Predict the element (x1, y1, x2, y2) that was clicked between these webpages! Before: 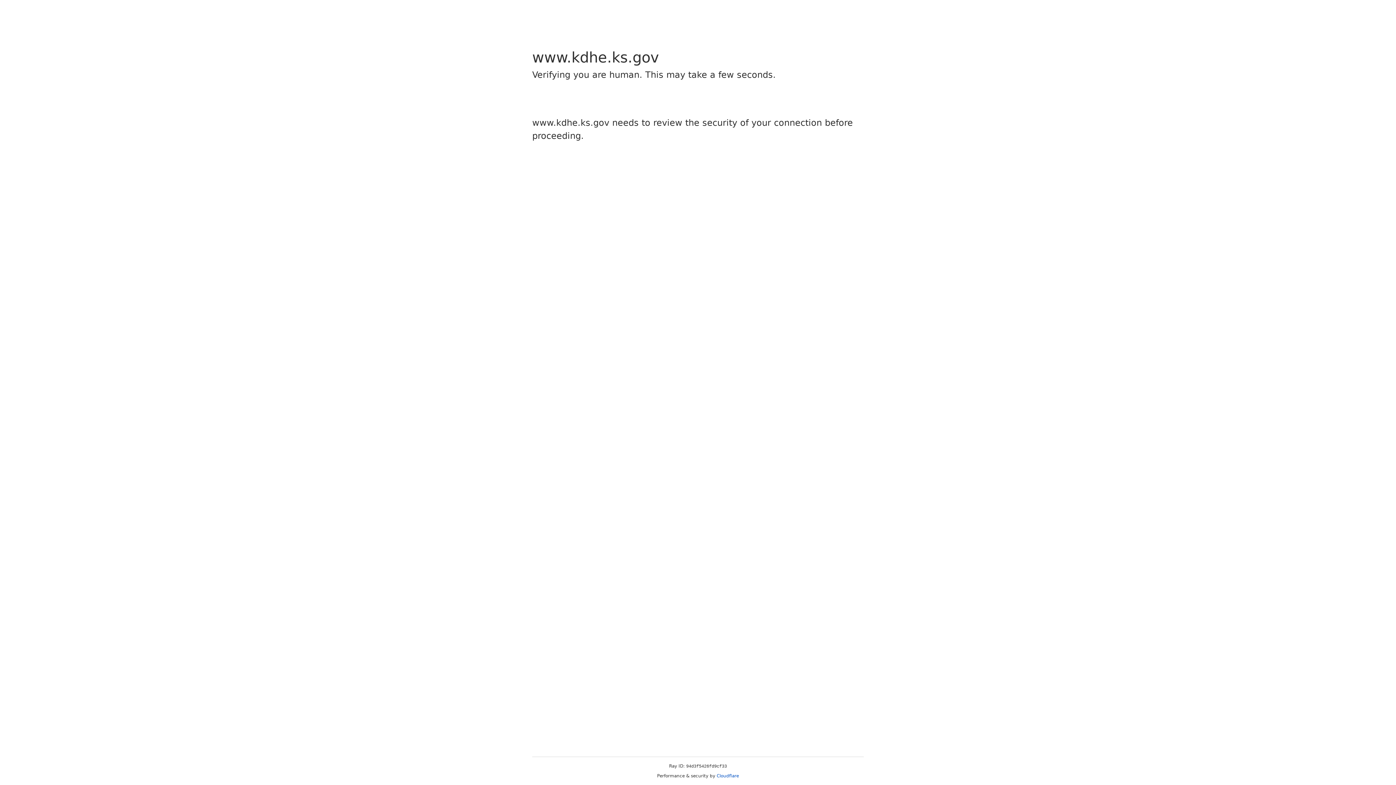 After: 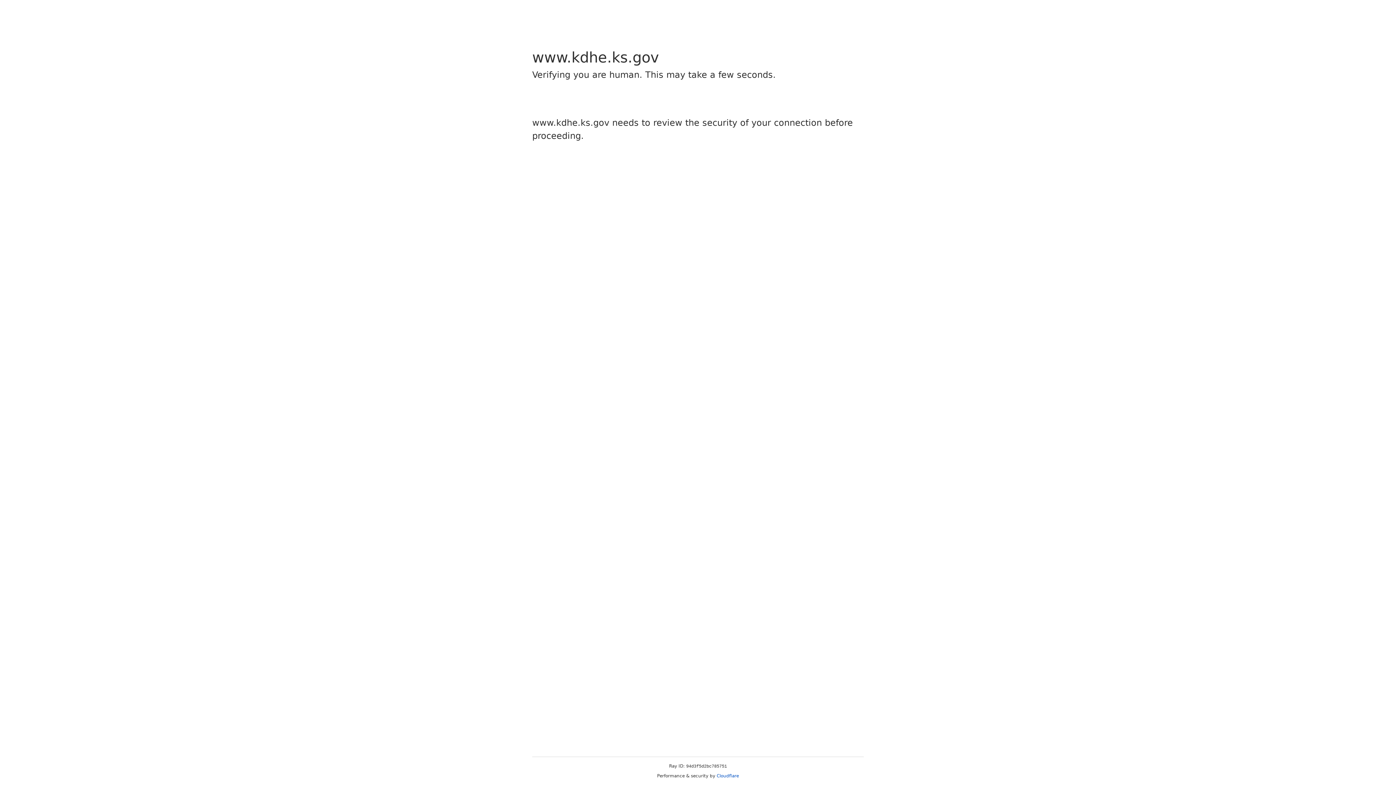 Action: bbox: (716, 773, 739, 778) label: Cloudflare